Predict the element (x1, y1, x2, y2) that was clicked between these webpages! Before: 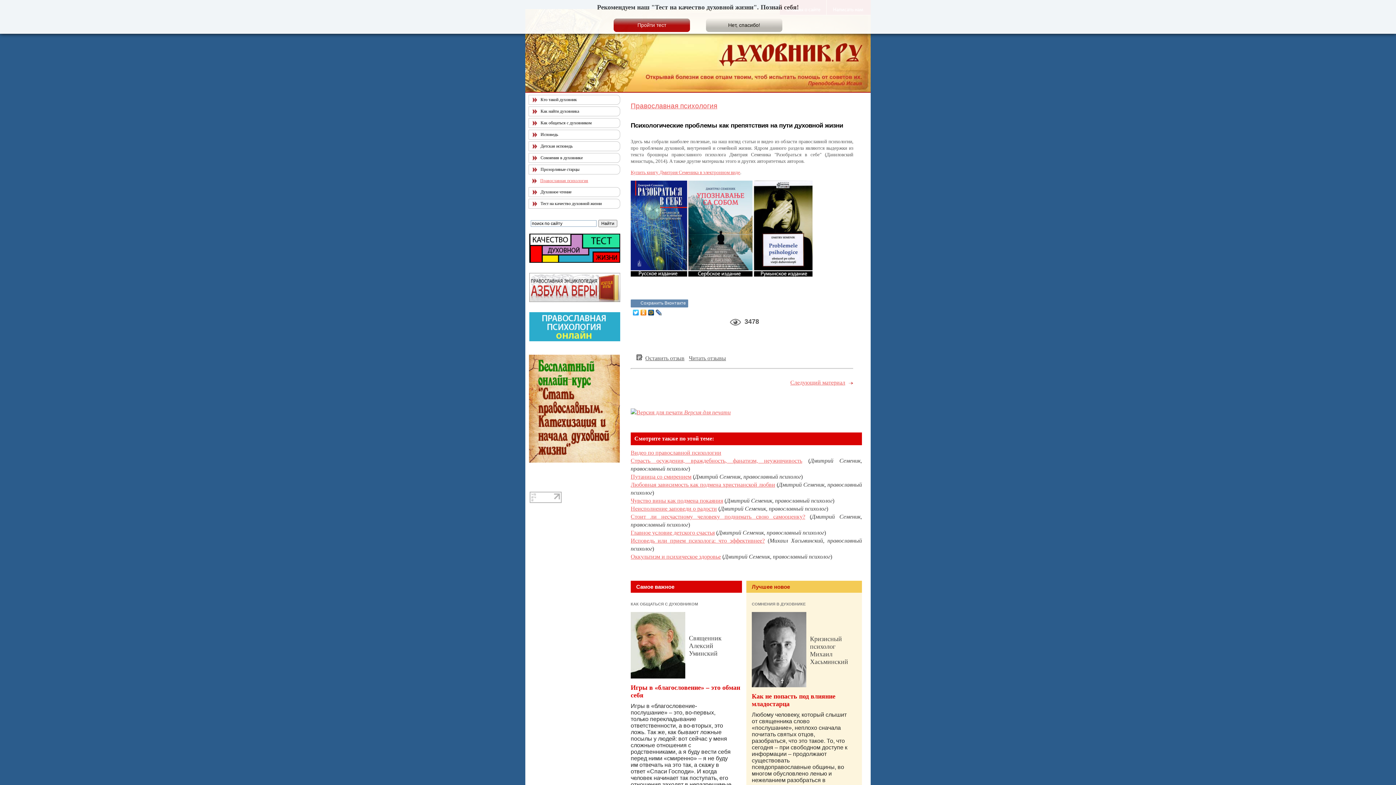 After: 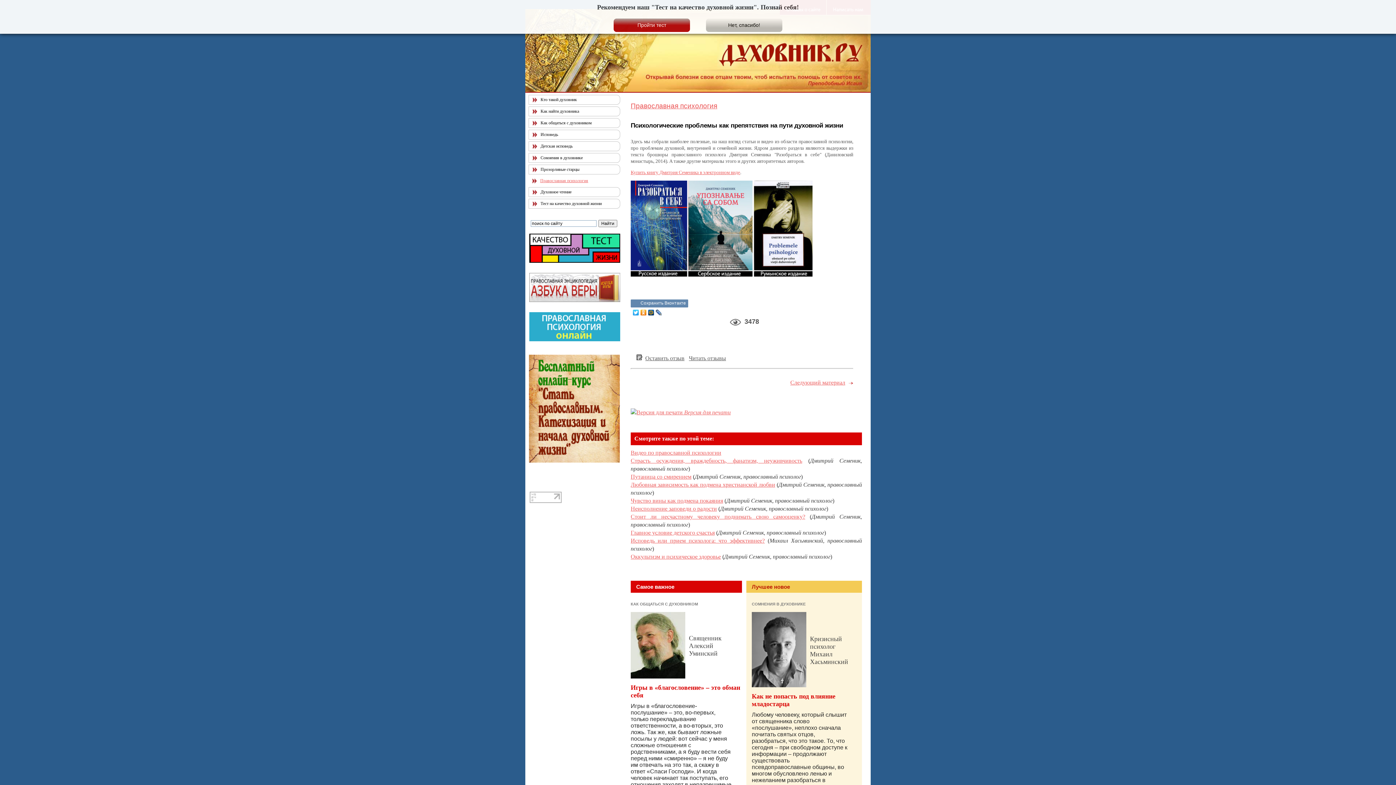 Action: label:  Версия для печати bbox: (630, 409, 730, 415)